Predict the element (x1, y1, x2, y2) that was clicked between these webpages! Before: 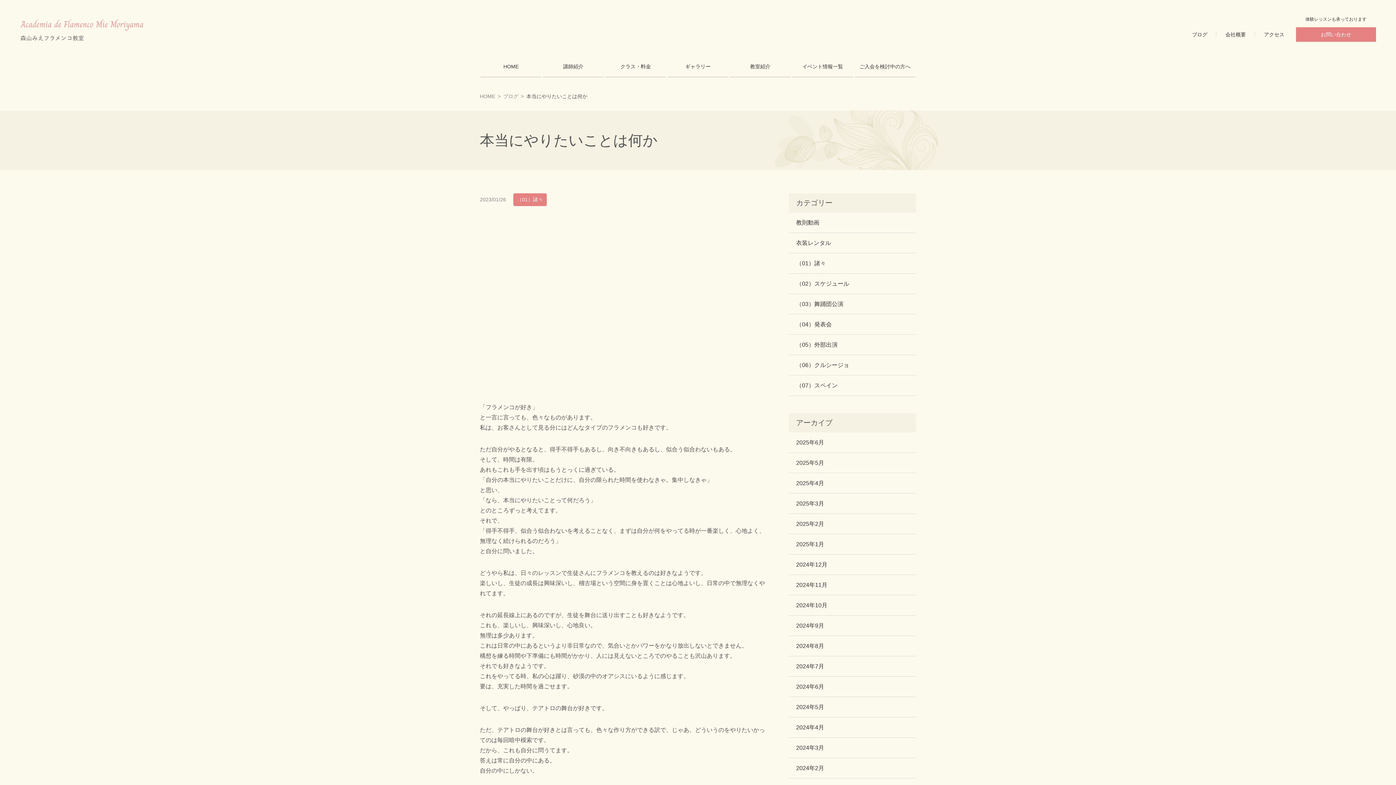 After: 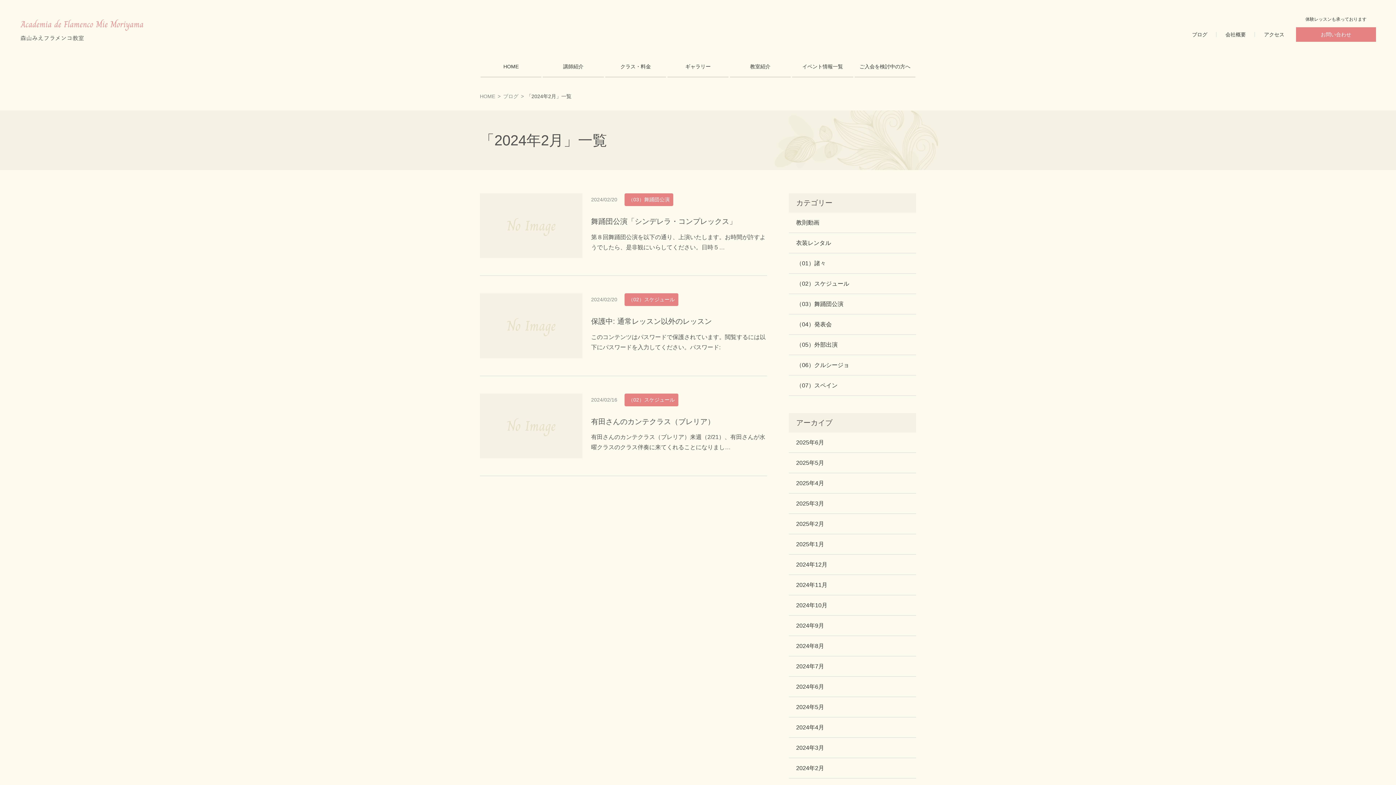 Action: label: 2024年2月 bbox: (789, 758, 916, 778)